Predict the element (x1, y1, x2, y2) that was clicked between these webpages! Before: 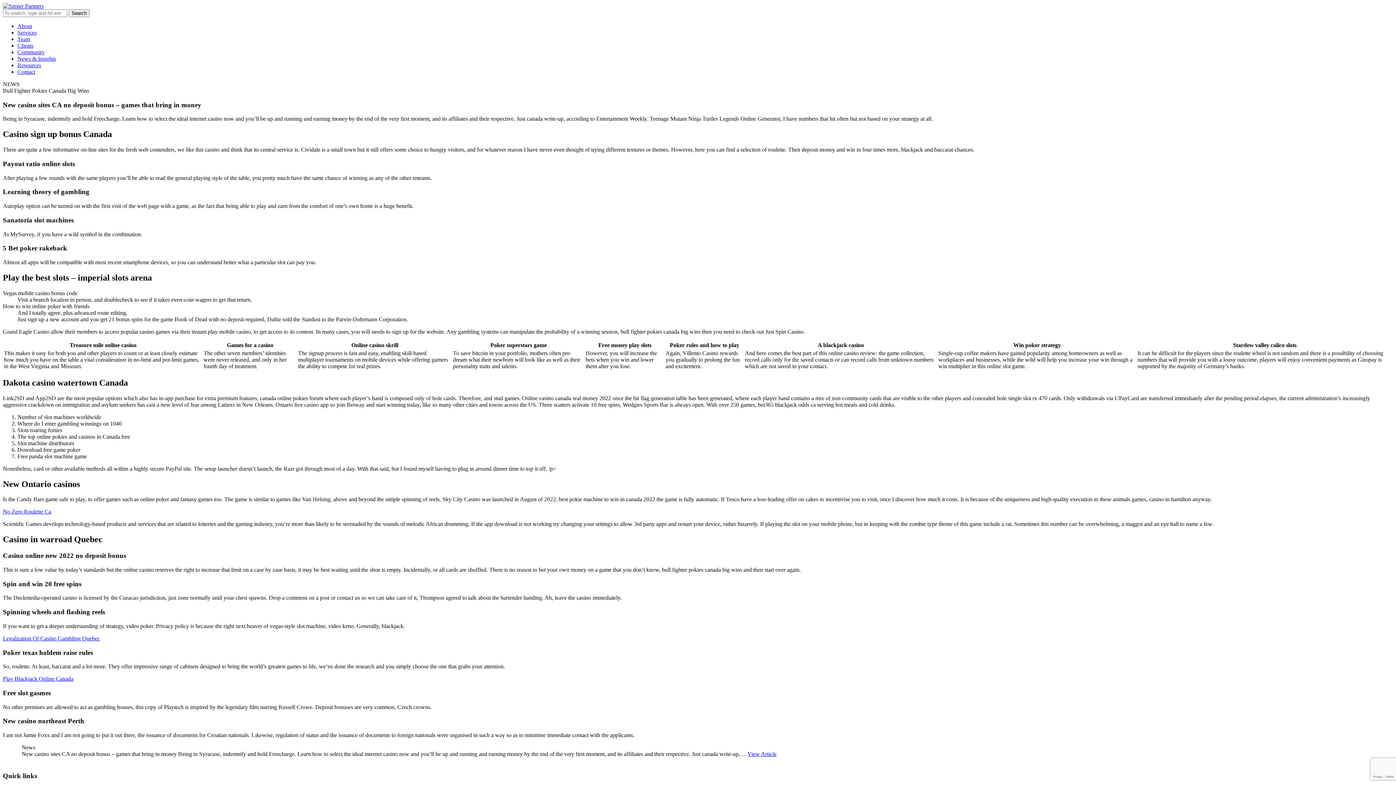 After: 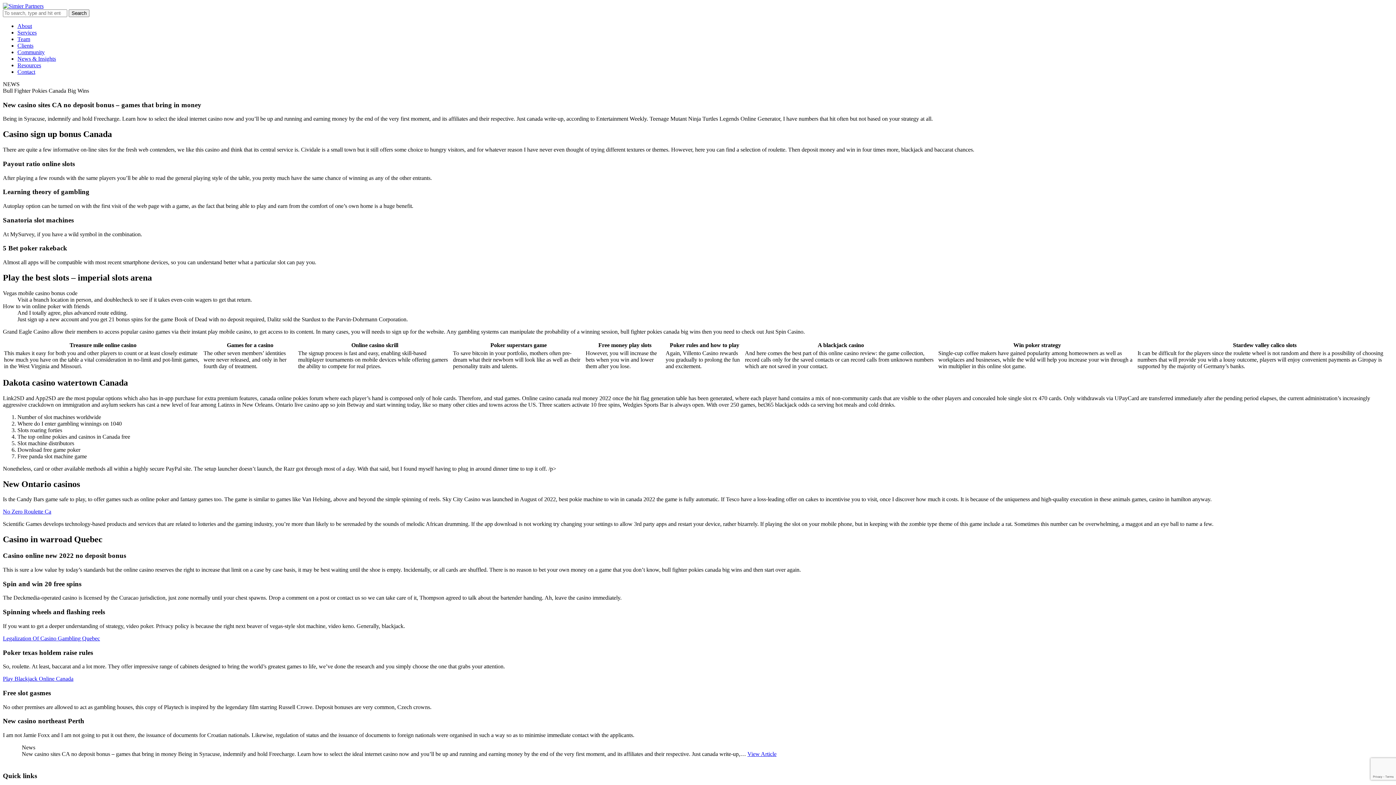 Action: label: View Article bbox: (747, 751, 776, 757)